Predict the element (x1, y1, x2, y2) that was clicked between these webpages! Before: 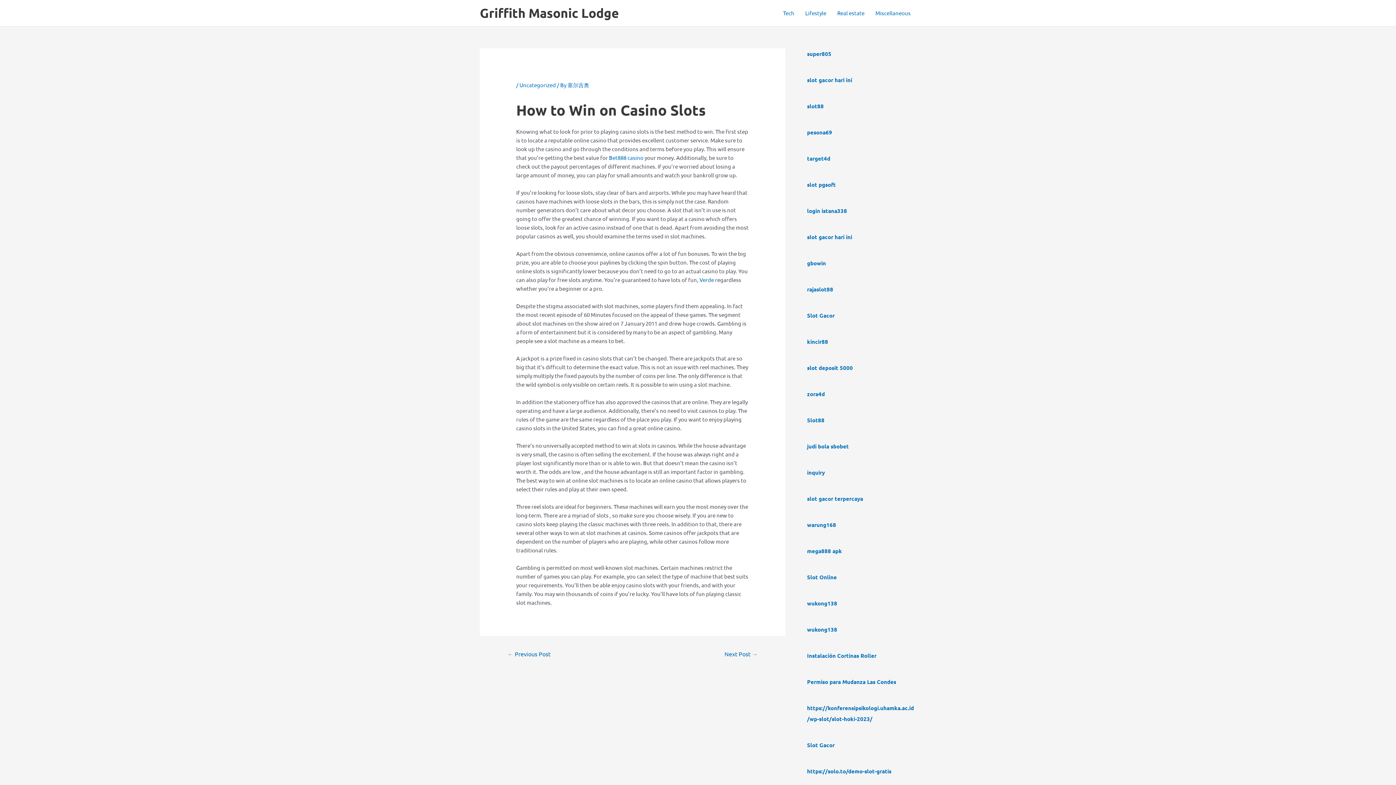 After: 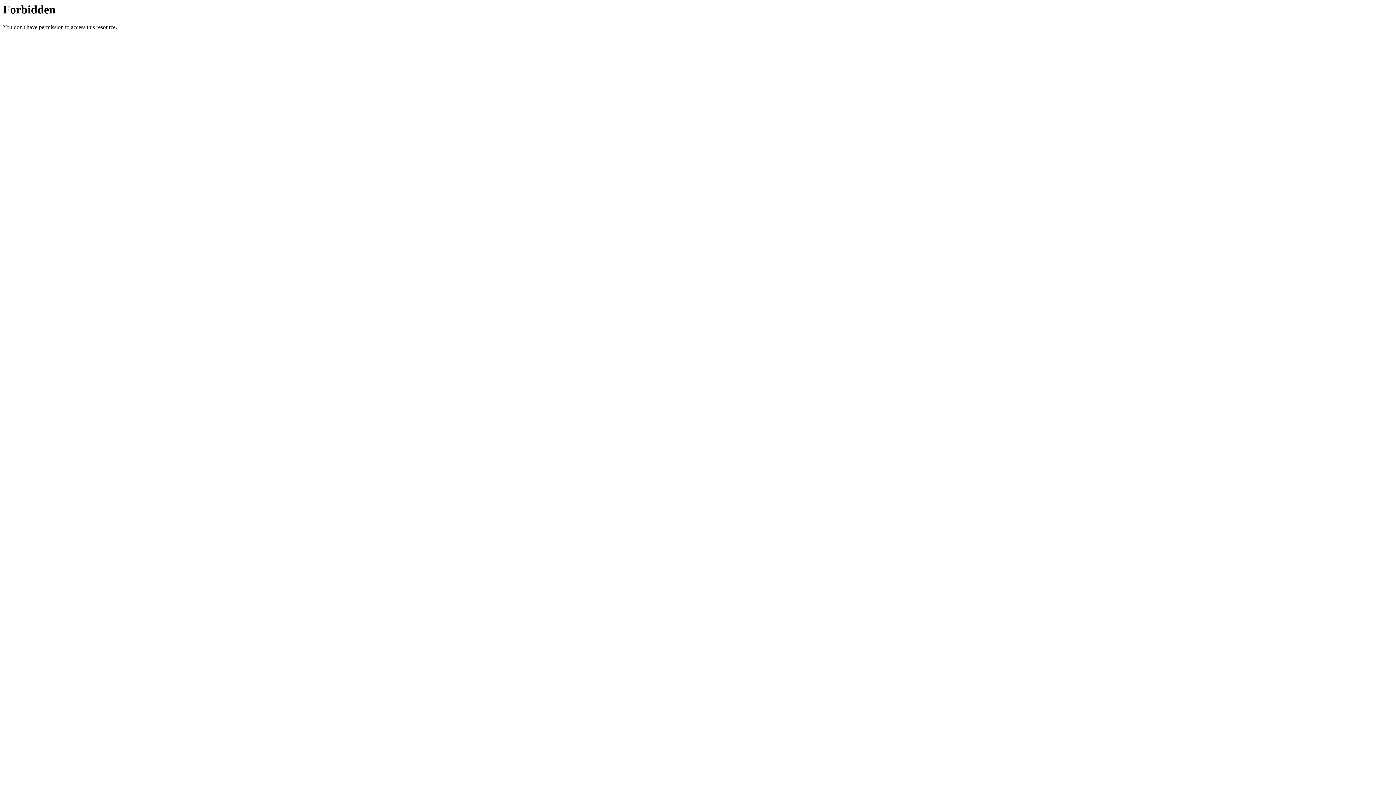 Action: label: gbowin bbox: (807, 259, 826, 266)